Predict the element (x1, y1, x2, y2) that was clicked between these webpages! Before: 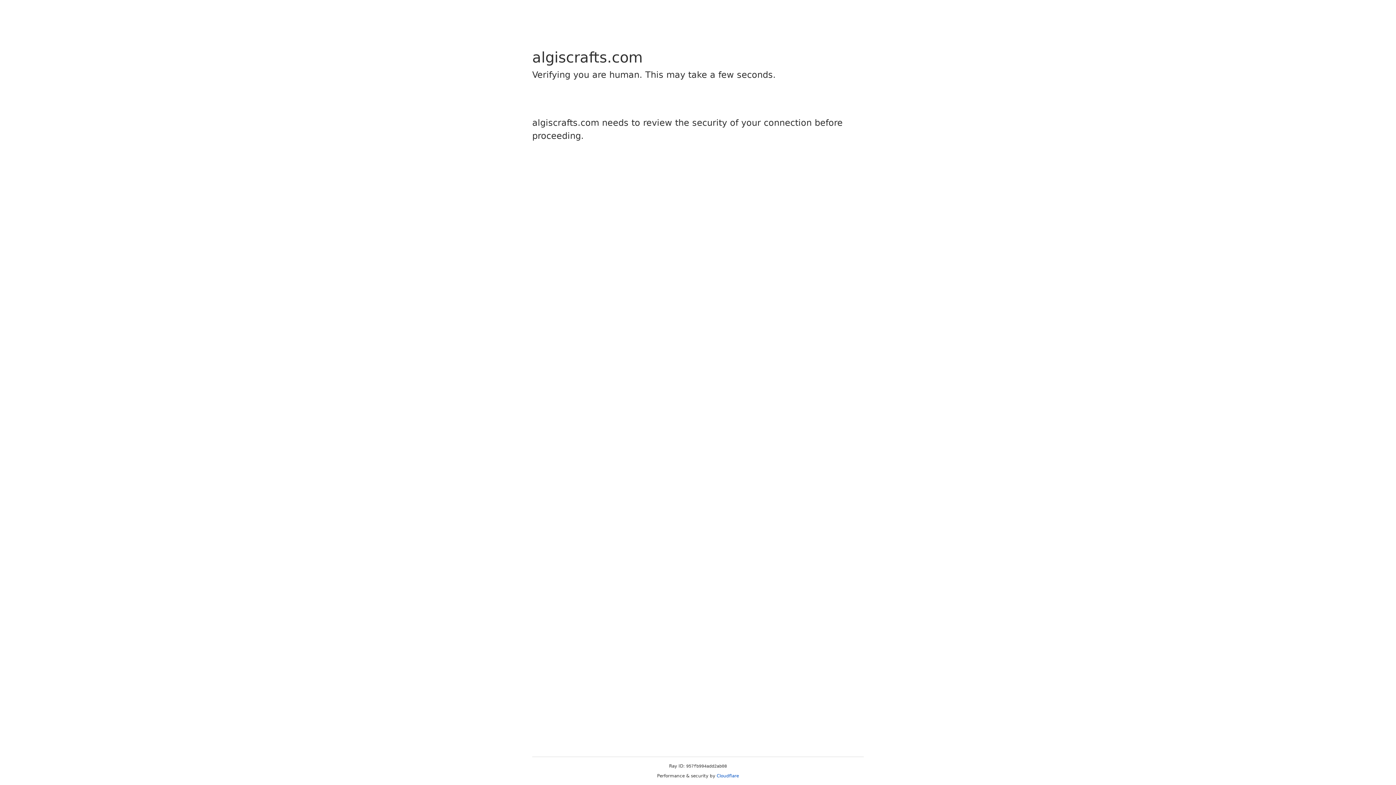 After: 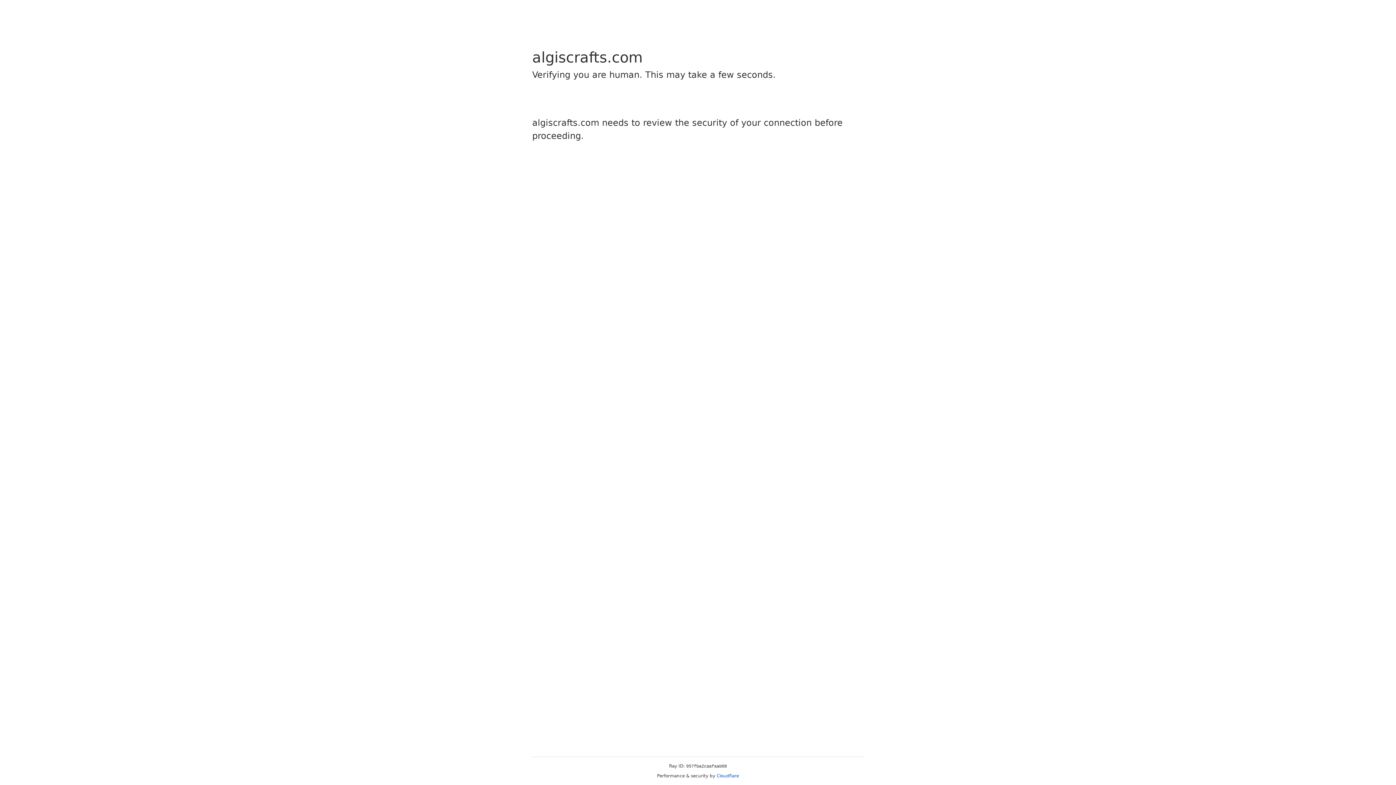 Action: label: Cloudflare bbox: (716, 773, 739, 778)